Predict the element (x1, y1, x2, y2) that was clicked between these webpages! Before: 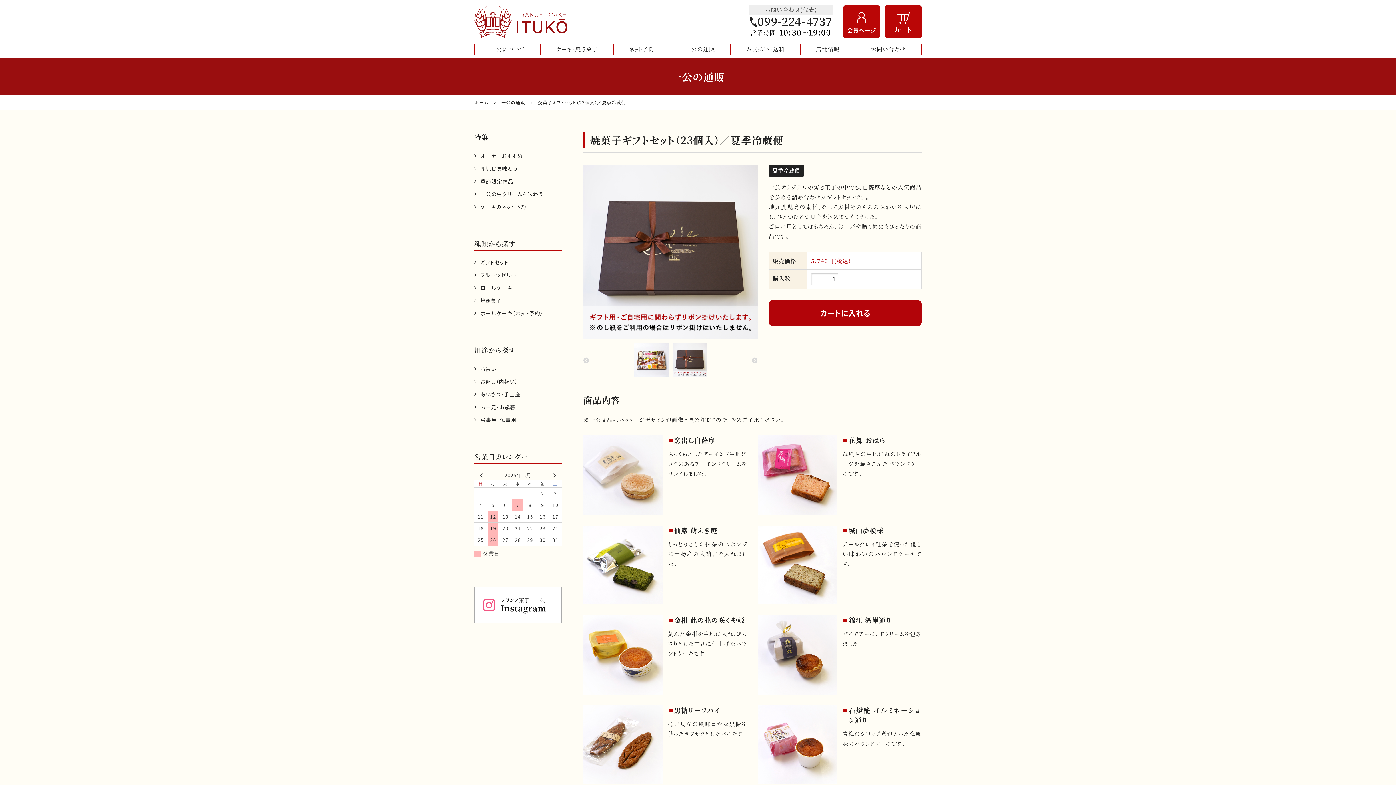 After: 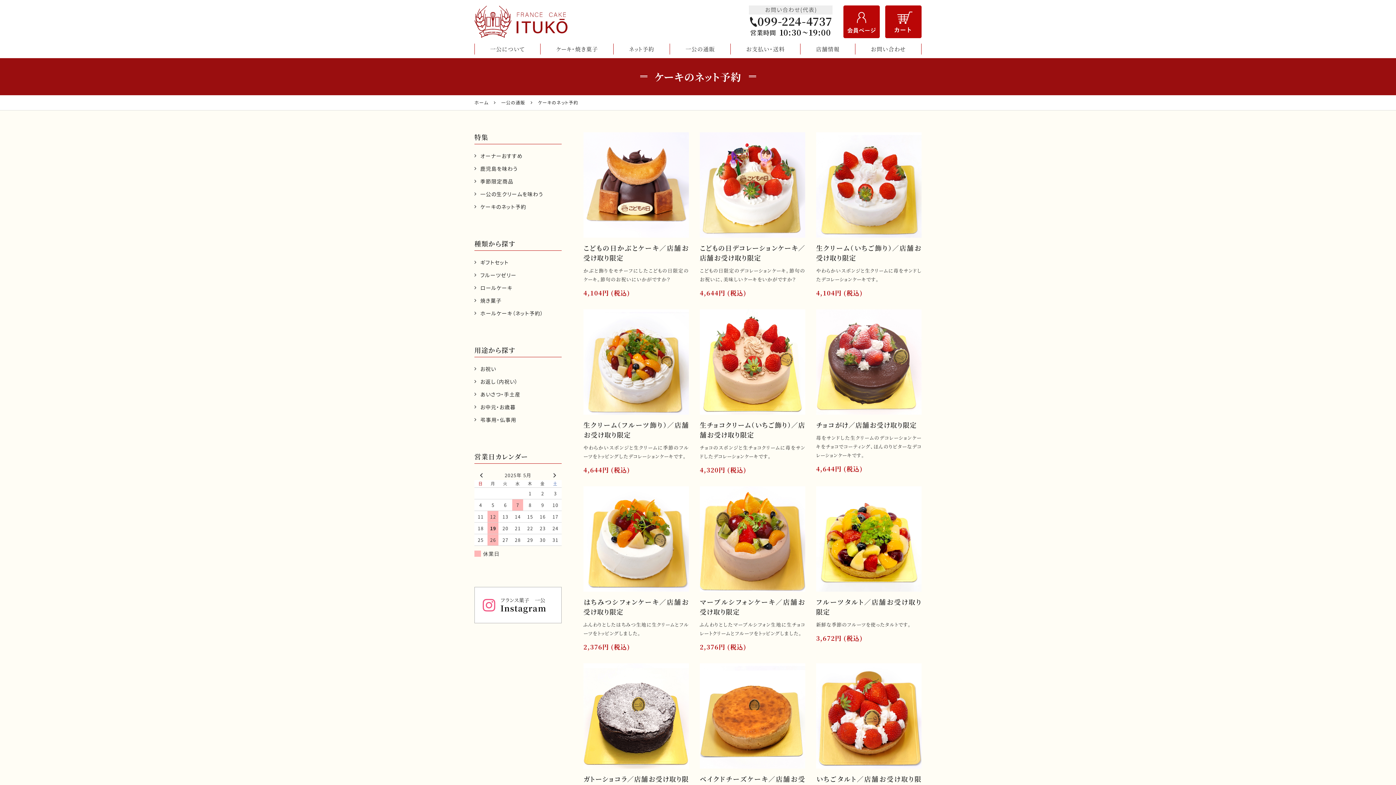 Action: bbox: (613, 43, 669, 54) label: ネット予約